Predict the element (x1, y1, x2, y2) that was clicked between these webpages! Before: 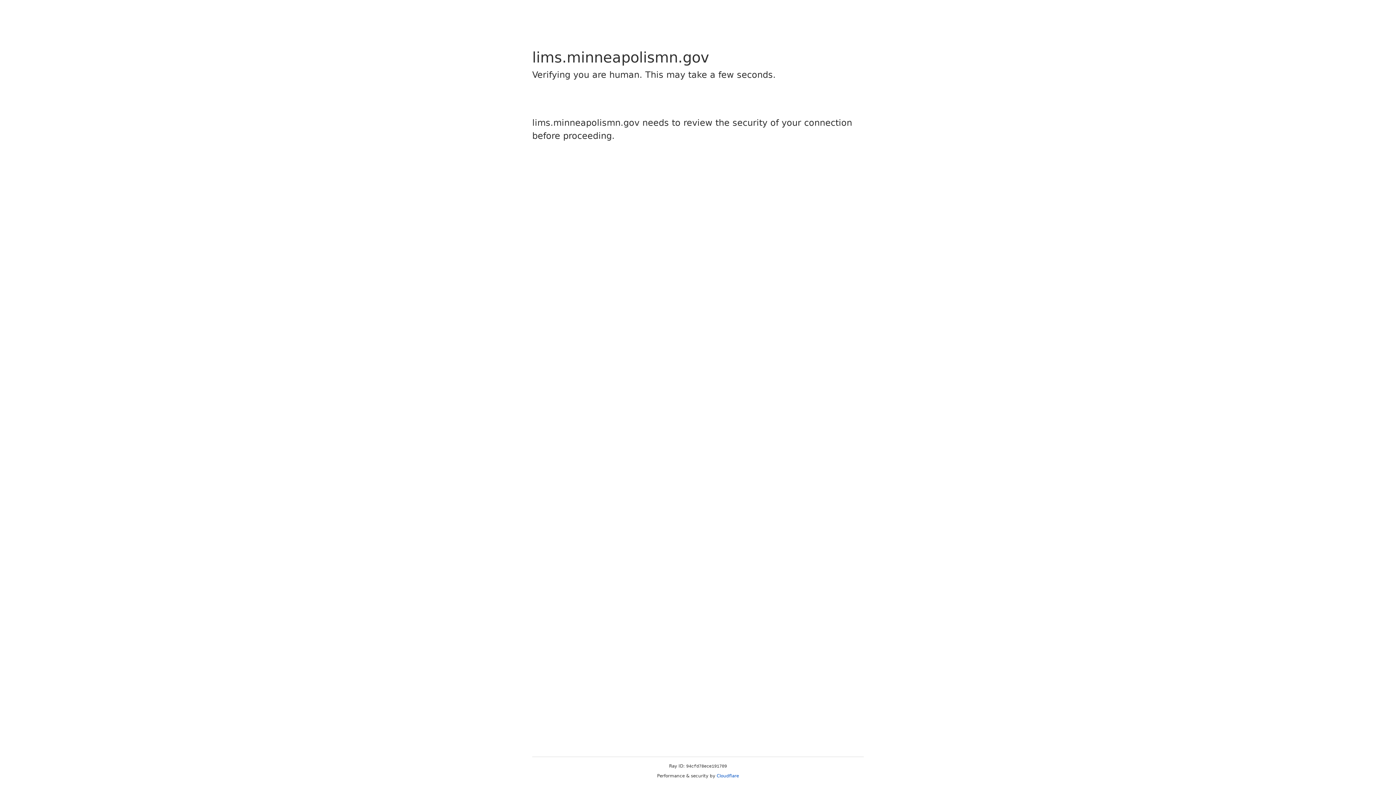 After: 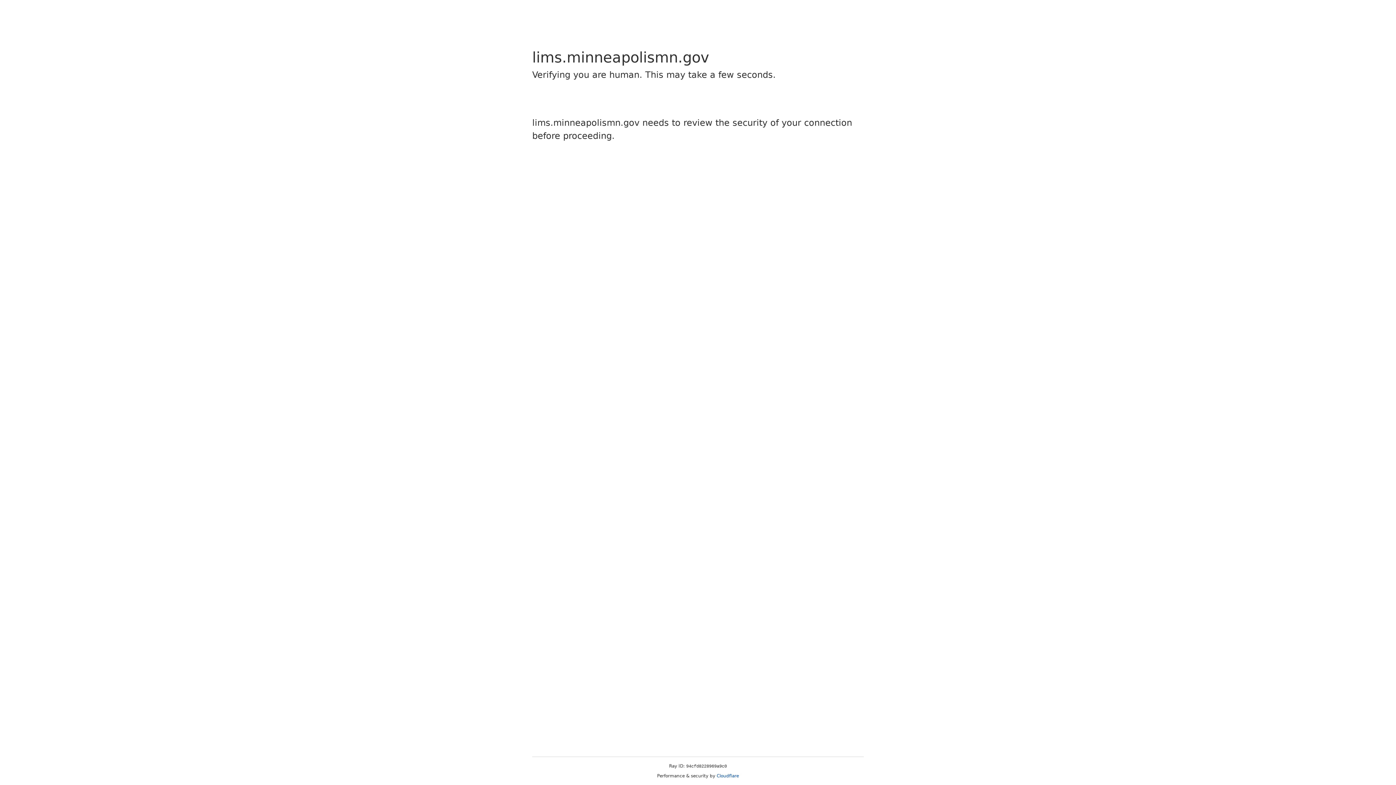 Action: label: Cloudflare bbox: (716, 773, 739, 778)